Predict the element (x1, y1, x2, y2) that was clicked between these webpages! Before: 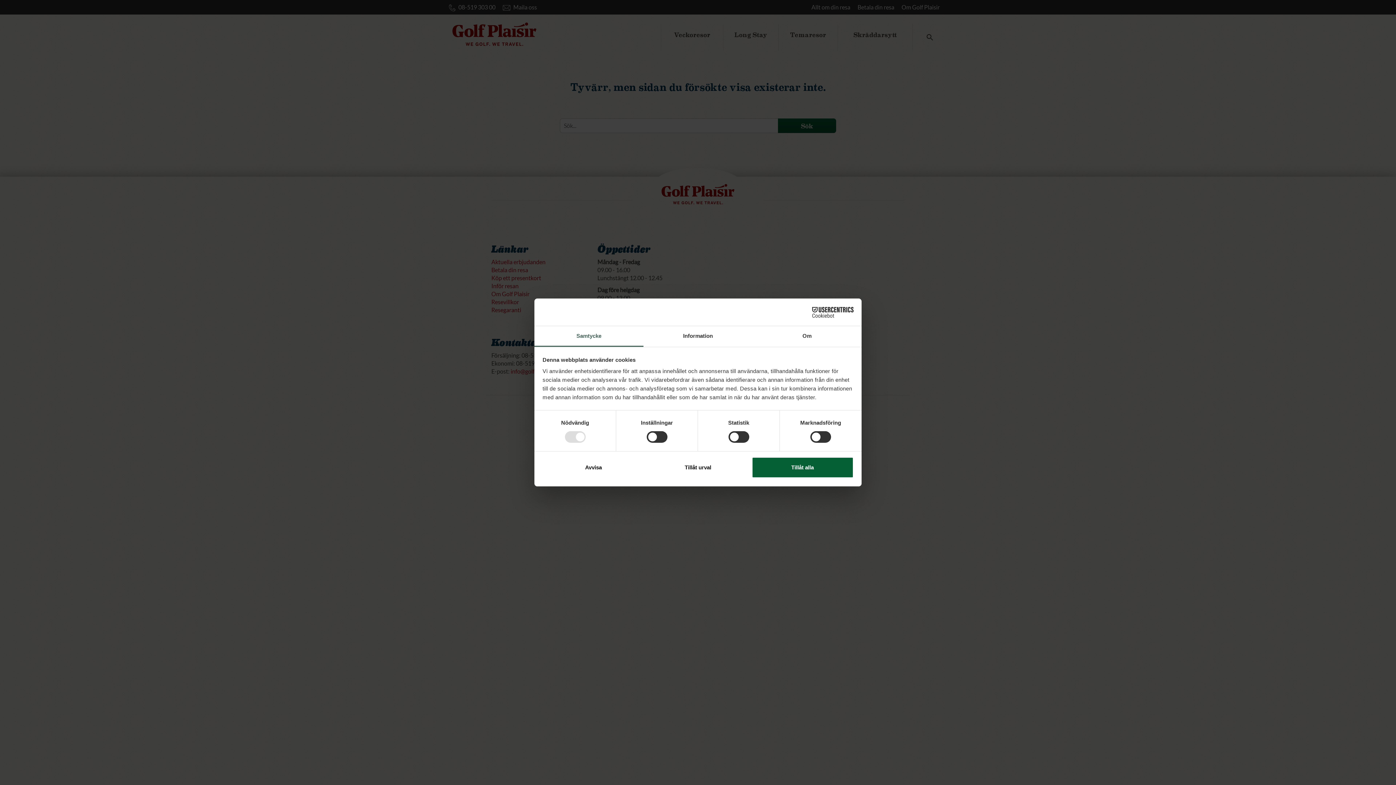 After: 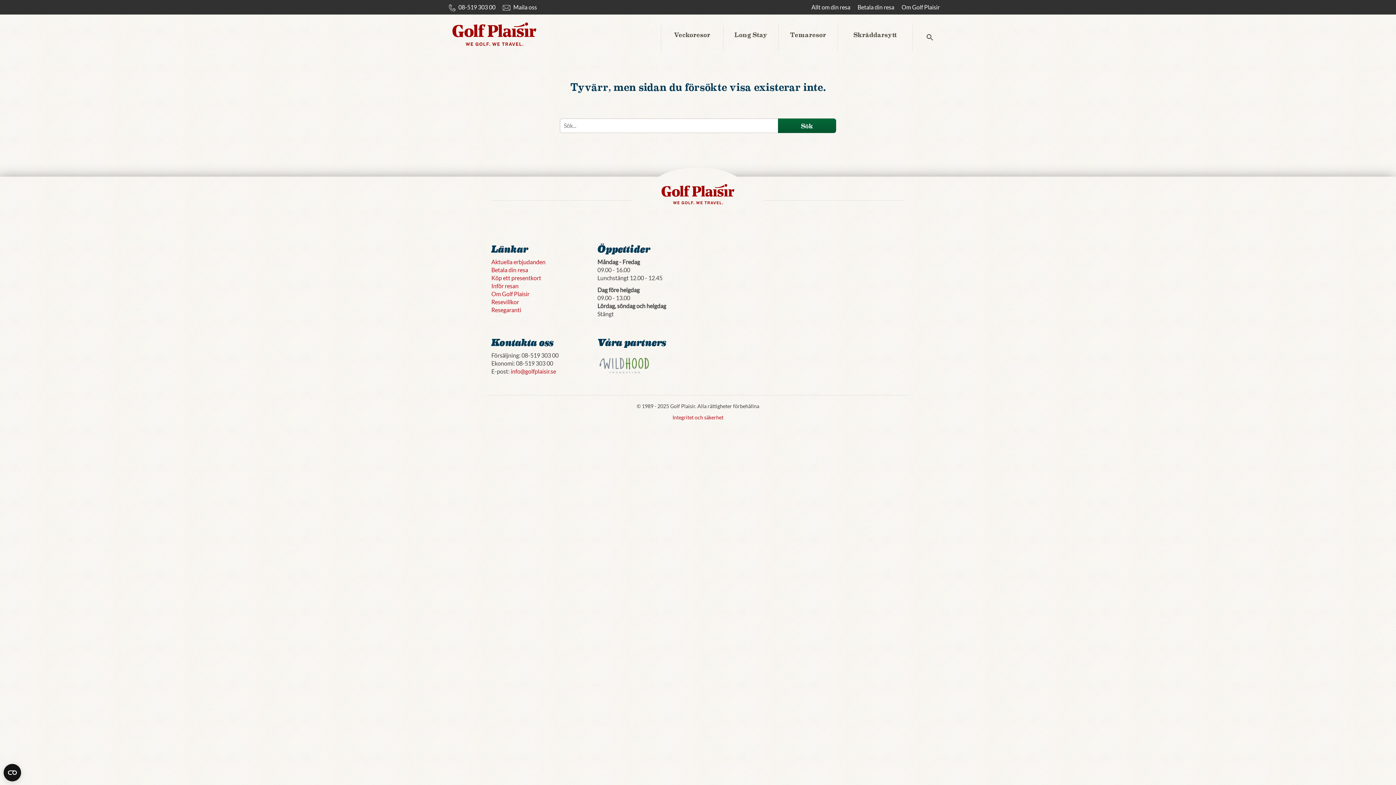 Action: bbox: (647, 457, 749, 478) label: Tillåt urval